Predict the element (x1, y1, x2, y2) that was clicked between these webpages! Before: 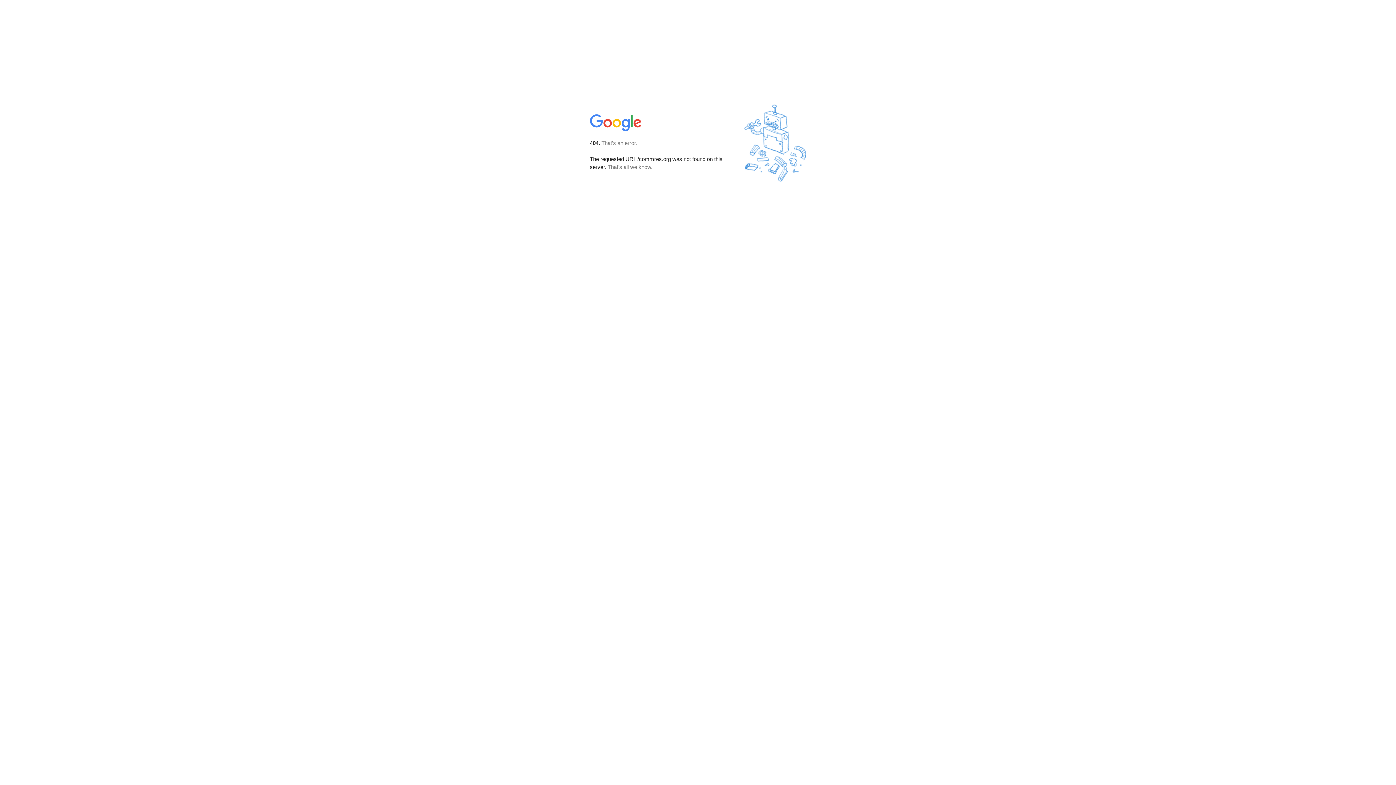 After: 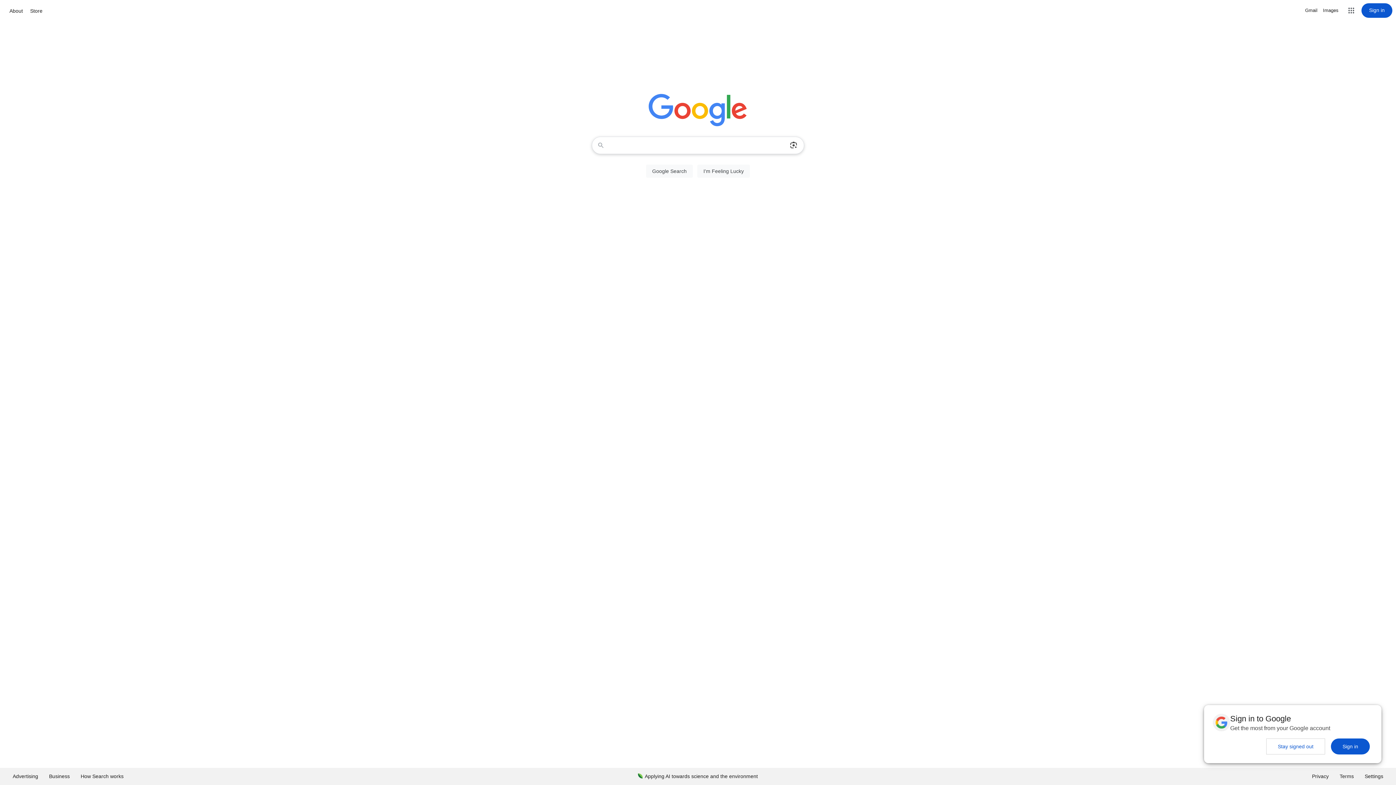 Action: bbox: (590, 127, 642, 134)